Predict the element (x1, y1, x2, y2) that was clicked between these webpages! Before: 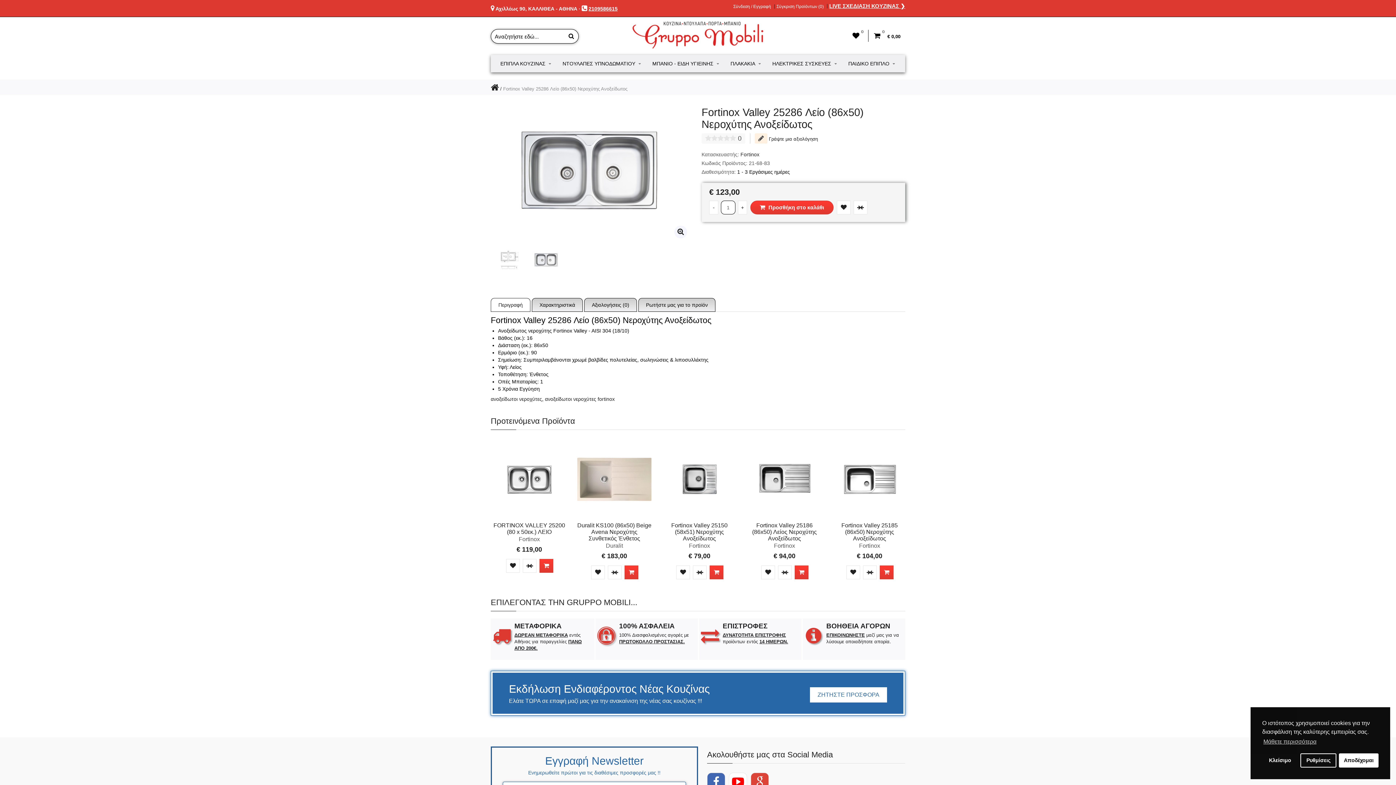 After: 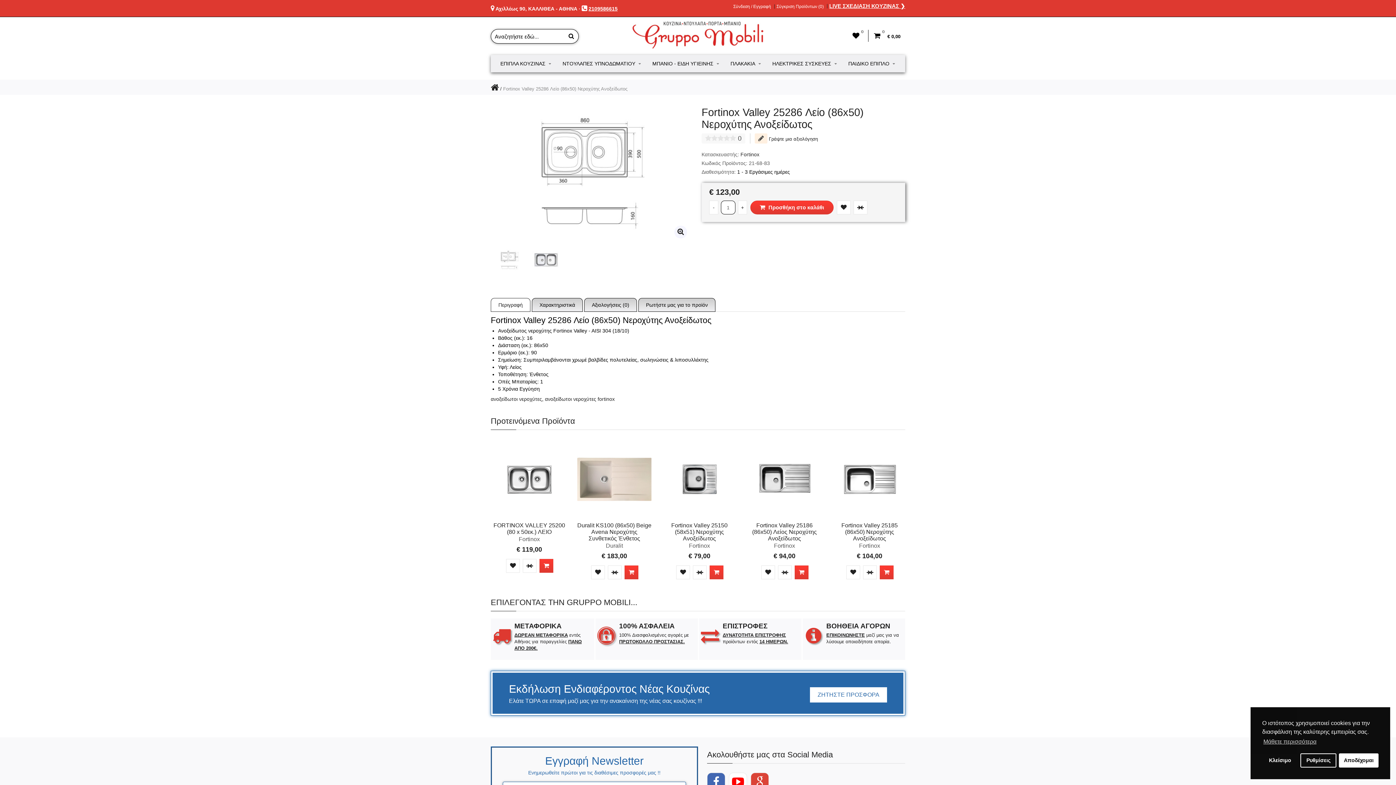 Action: bbox: (492, 243, 525, 277)